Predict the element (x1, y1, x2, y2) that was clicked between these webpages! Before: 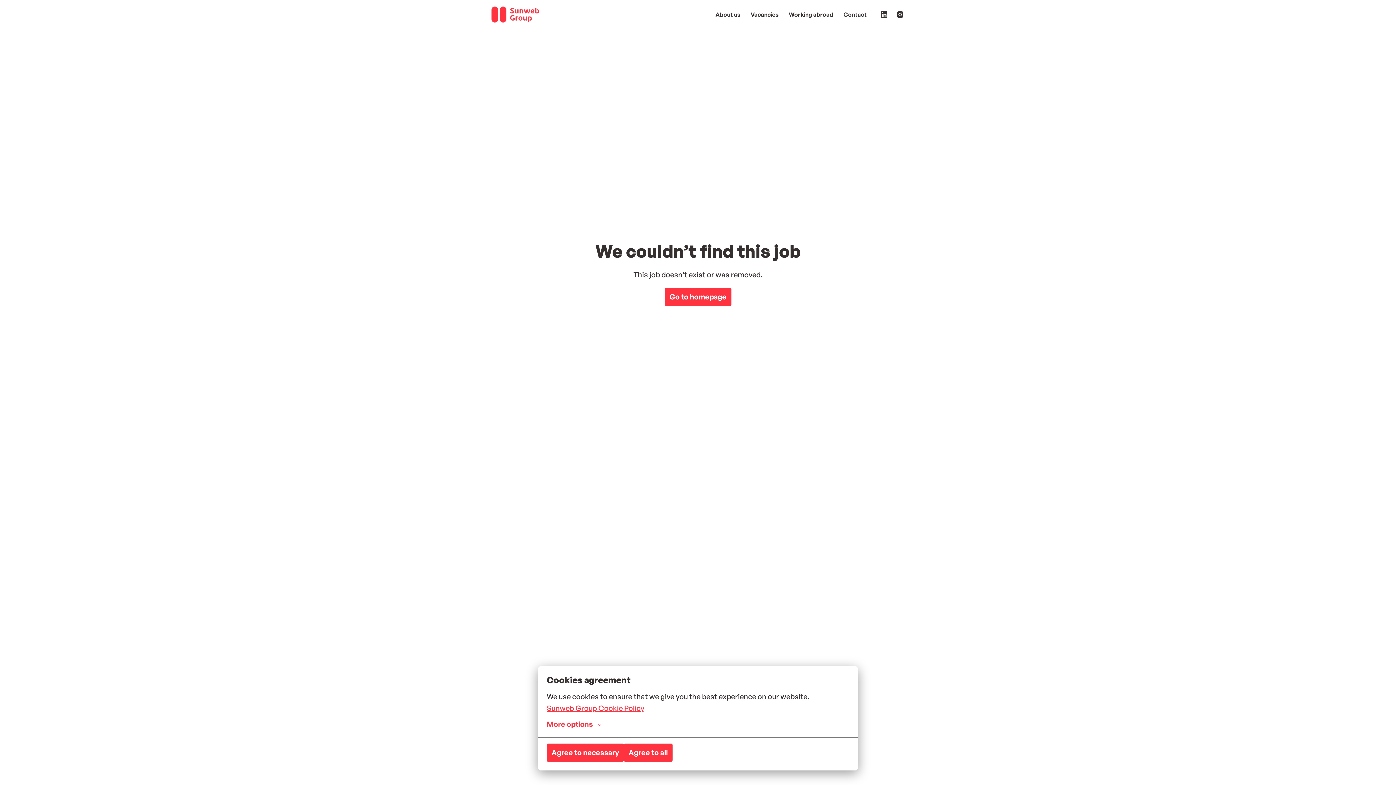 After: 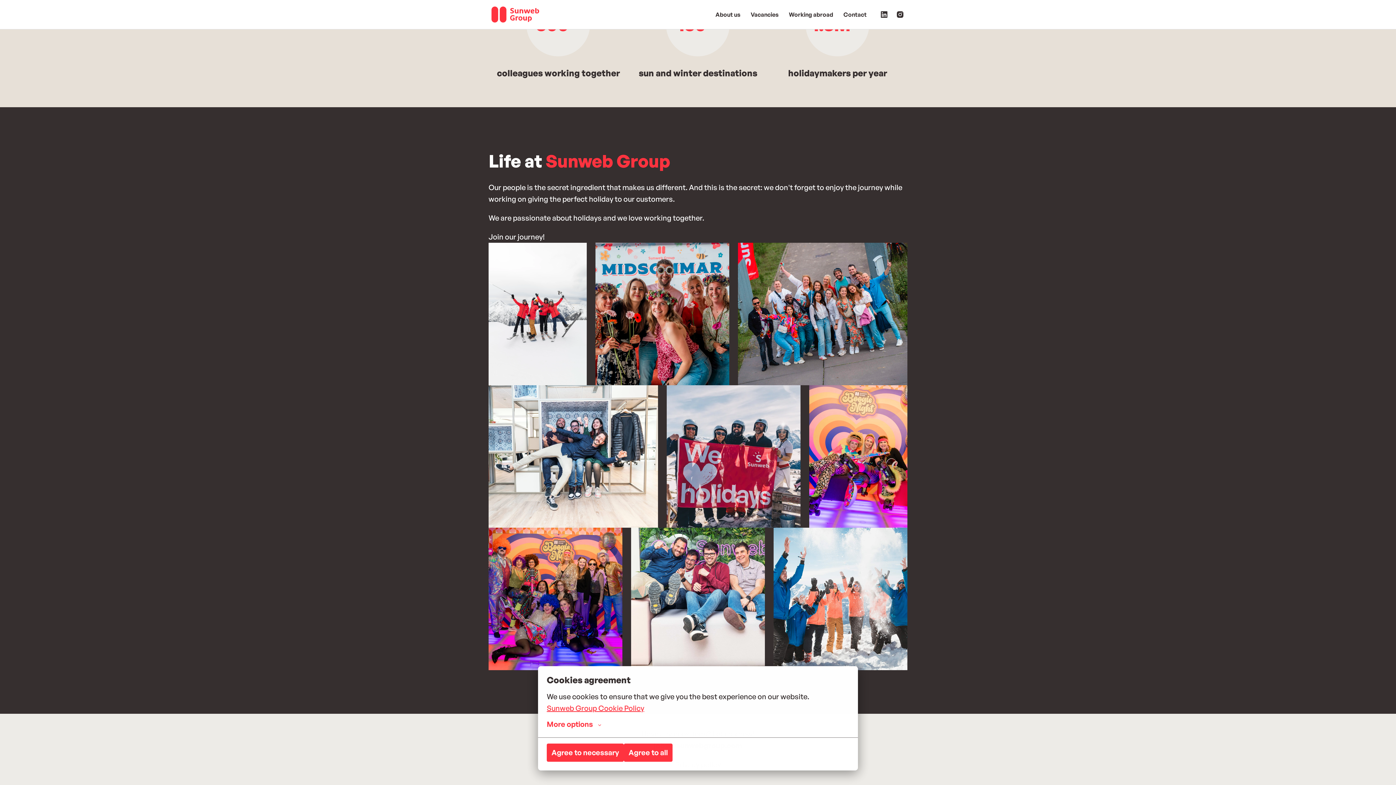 Action: bbox: (839, 7, 871, 21) label: Contact